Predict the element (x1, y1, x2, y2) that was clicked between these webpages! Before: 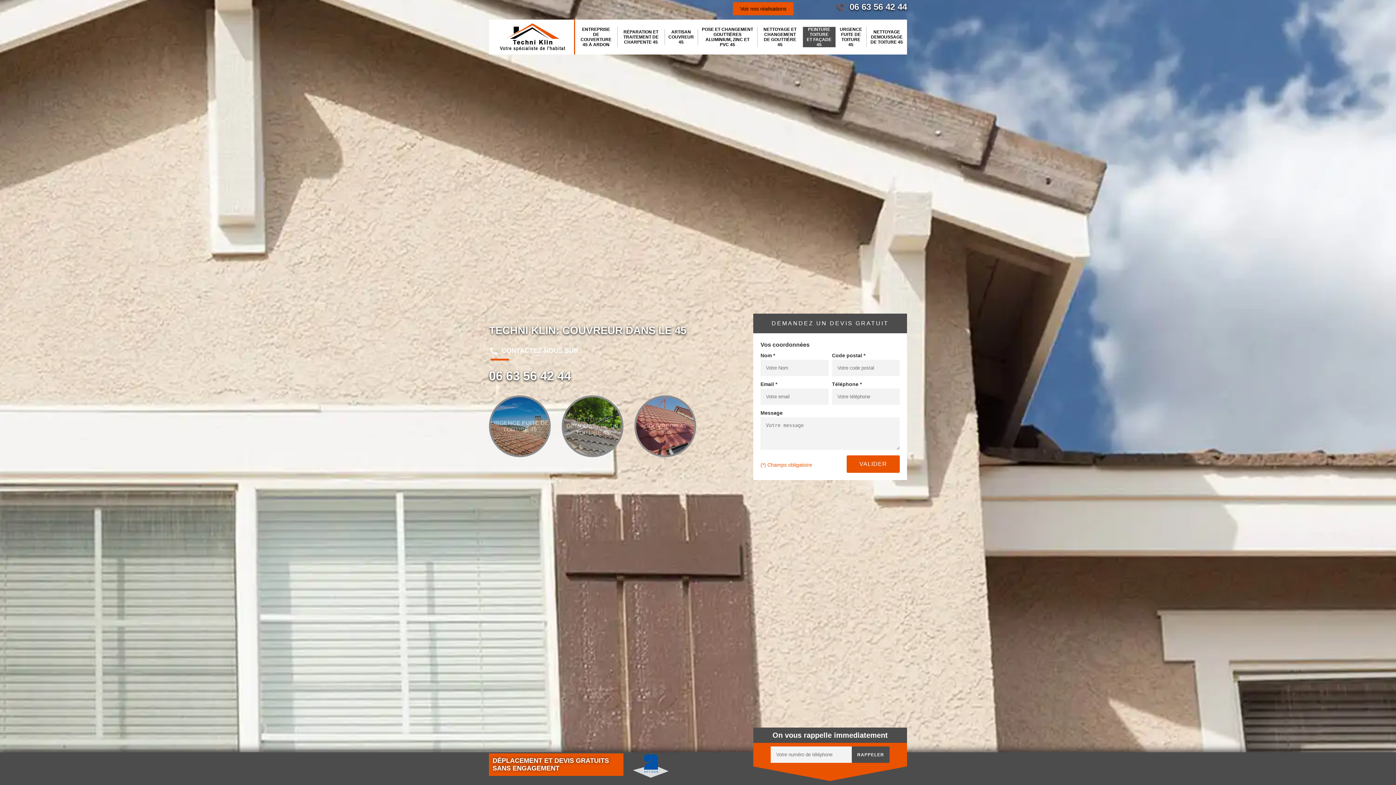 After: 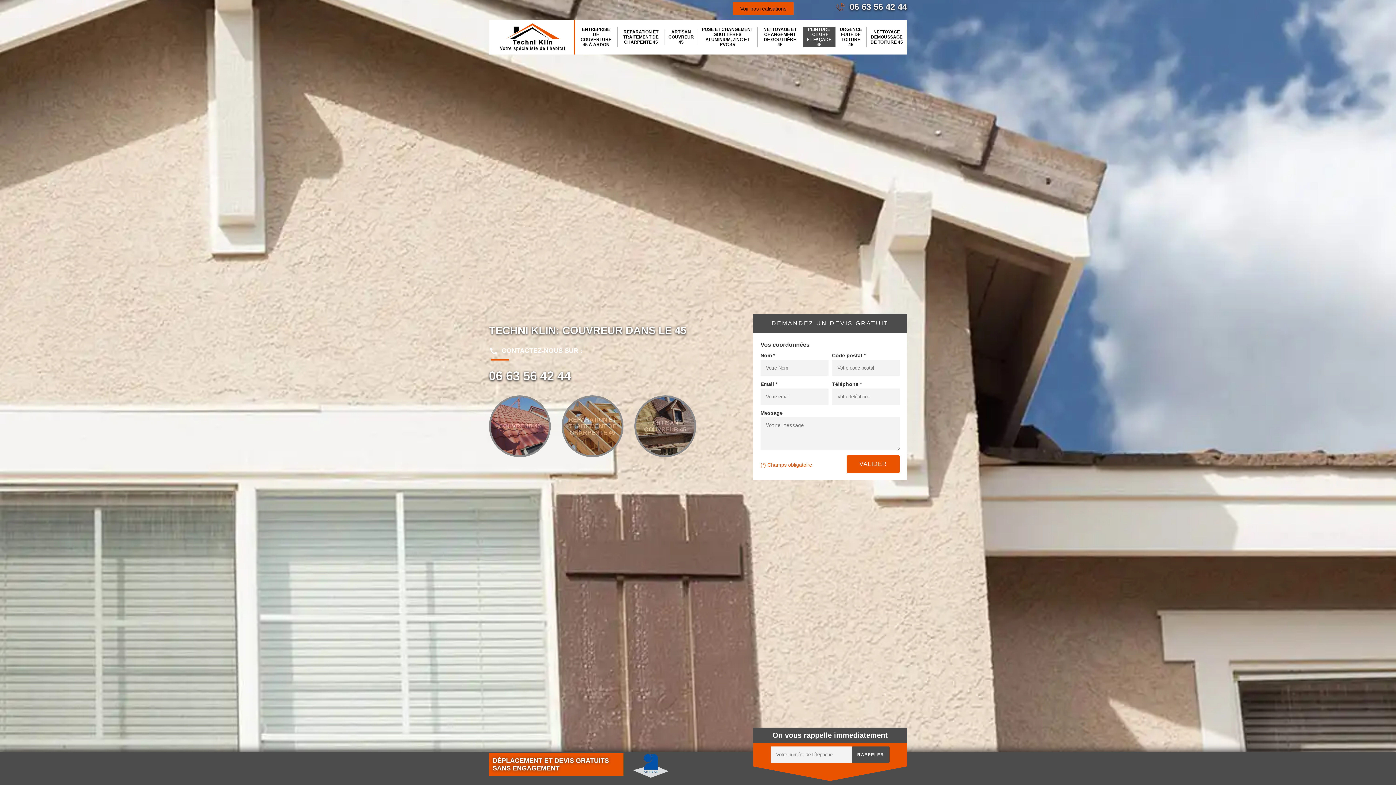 Action: bbox: (803, 26, 835, 47) label: PEINTURE TOITURE ET FAÇADE 45